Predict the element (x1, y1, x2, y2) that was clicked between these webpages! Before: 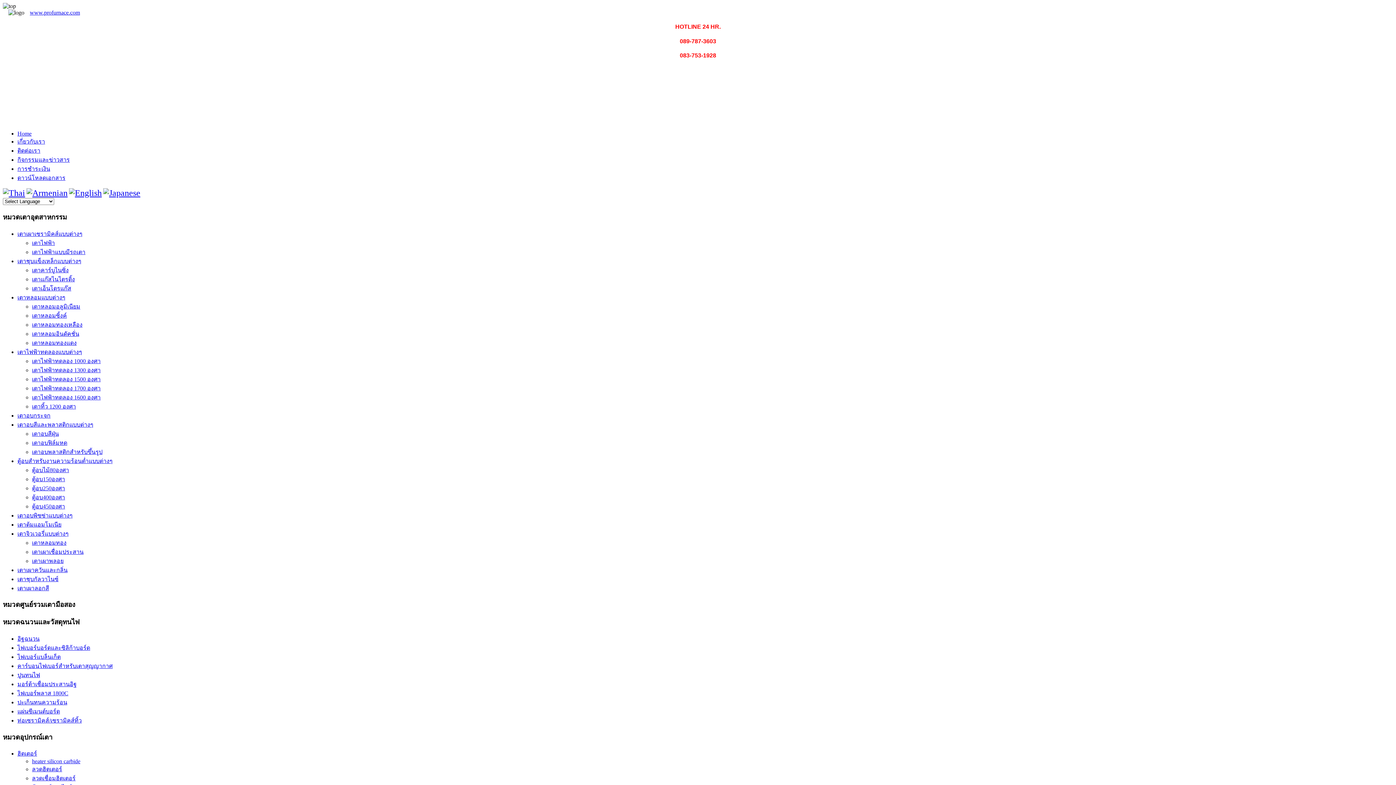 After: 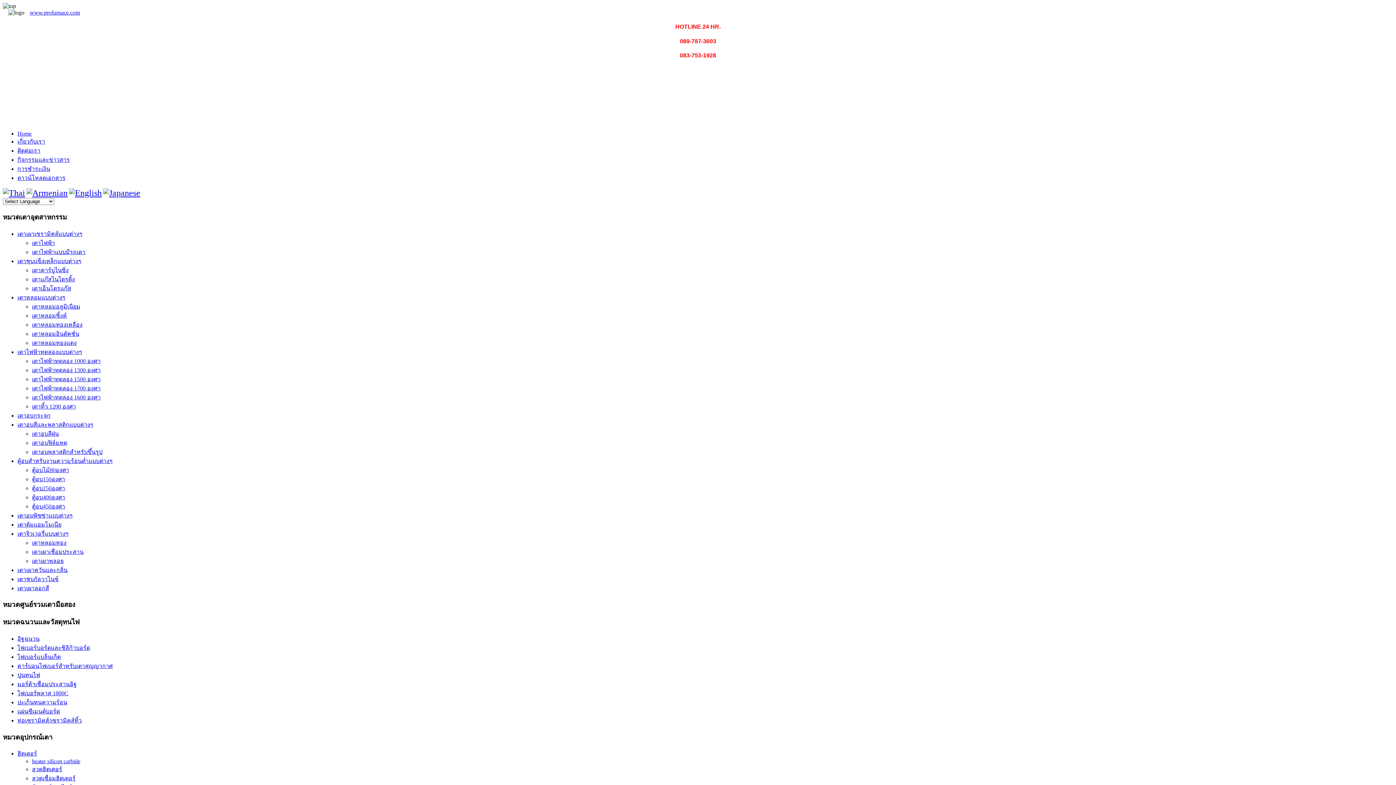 Action: label: เตาอบกระจก bbox: (17, 412, 50, 418)